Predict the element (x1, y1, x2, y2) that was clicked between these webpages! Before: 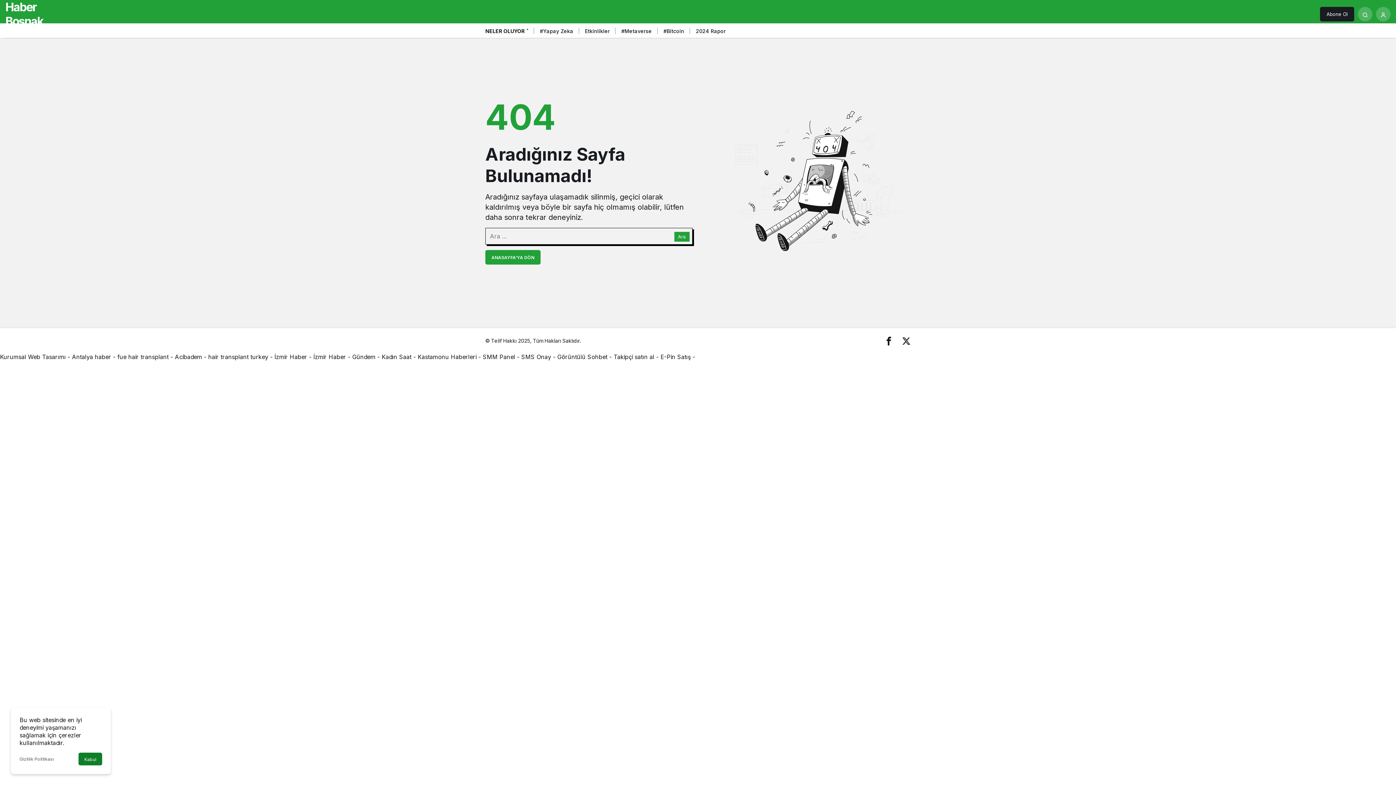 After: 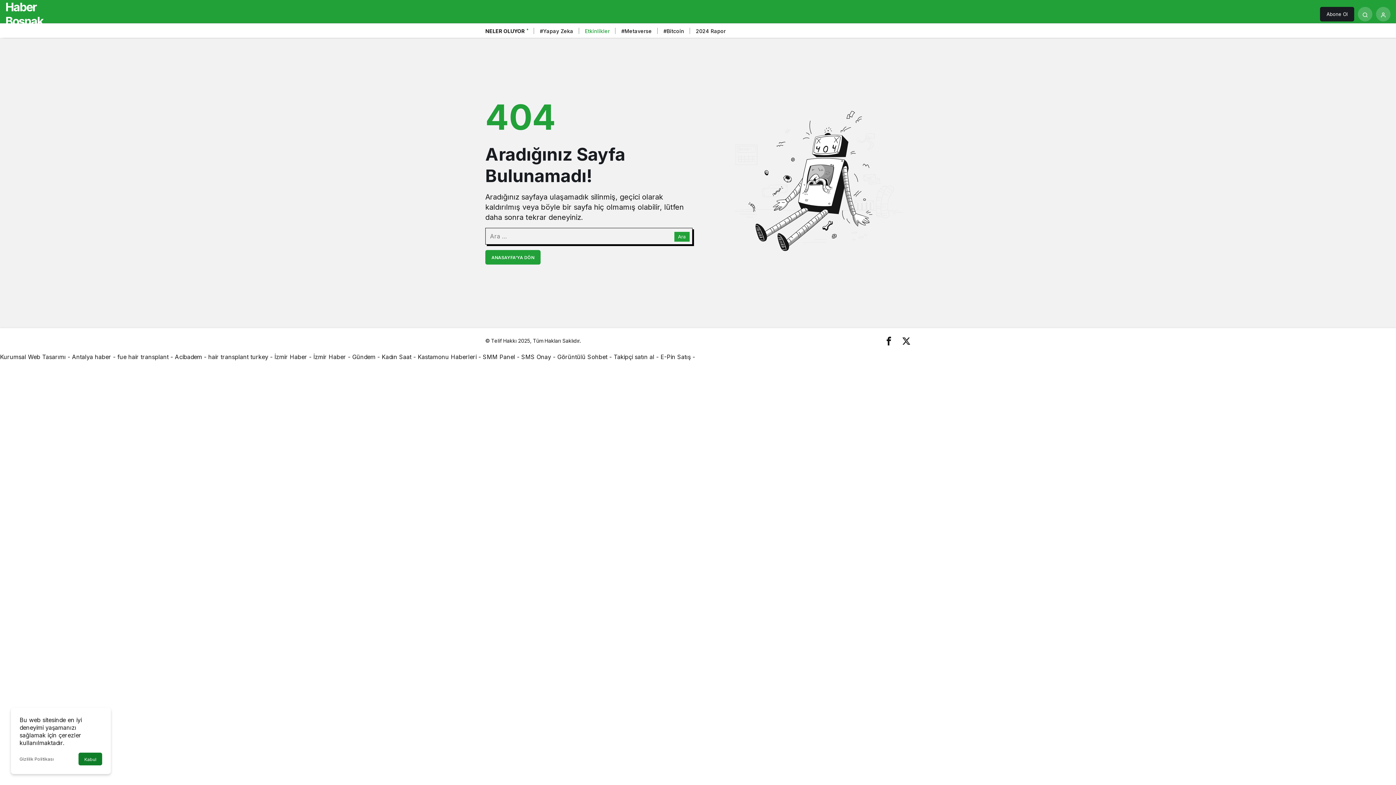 Action: bbox: (585, 24, 609, 36) label: Etkinlikler